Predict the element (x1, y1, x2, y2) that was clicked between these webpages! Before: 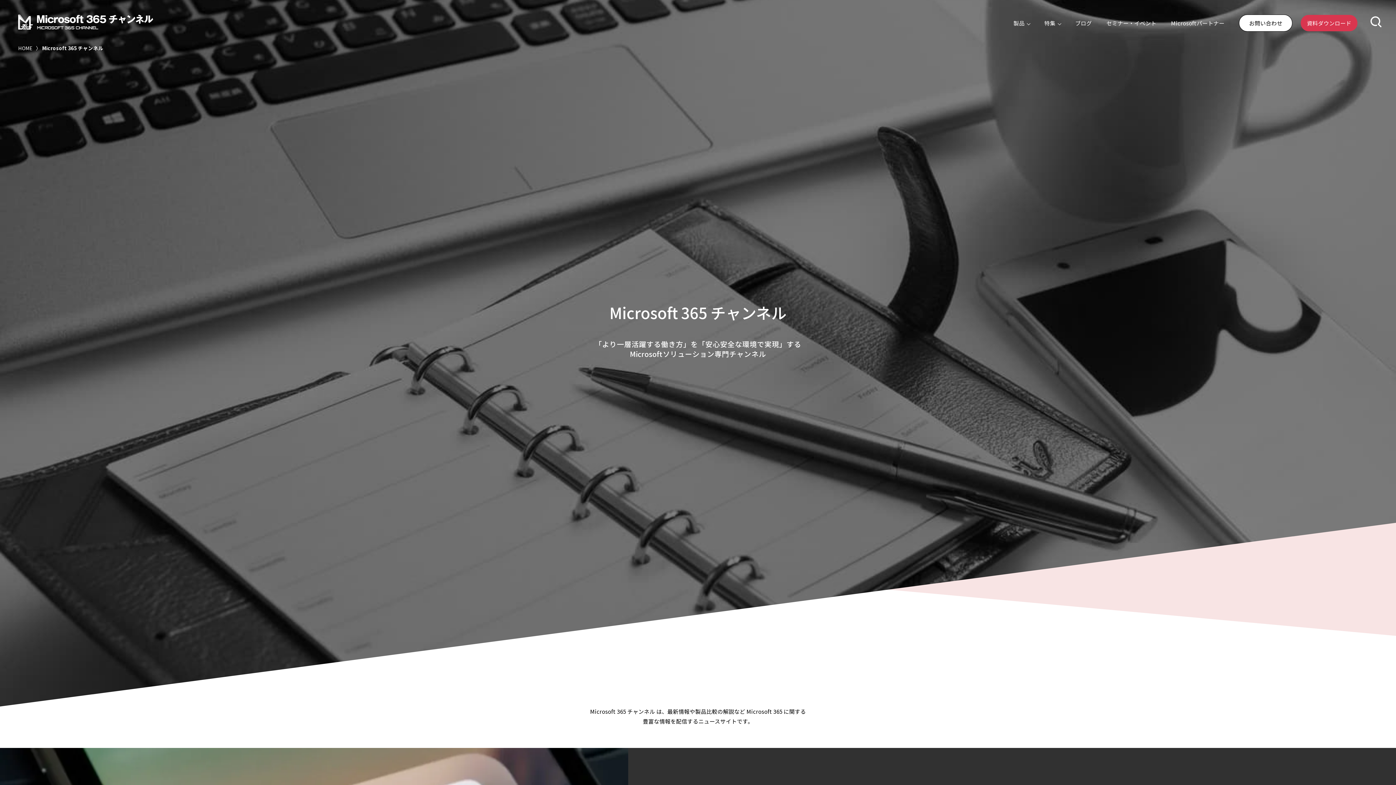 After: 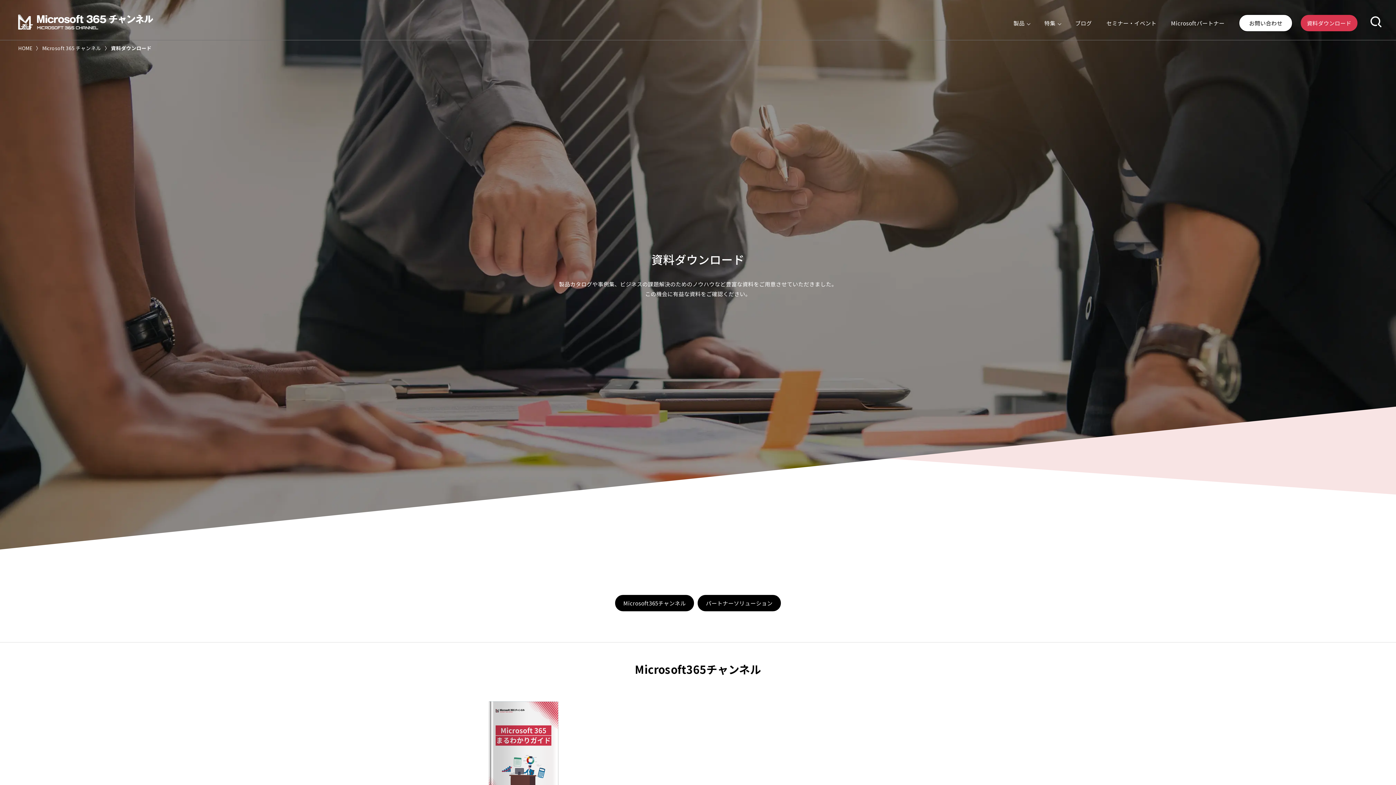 Action: label: 資料ダウンロード bbox: (1301, 14, 1356, 31)